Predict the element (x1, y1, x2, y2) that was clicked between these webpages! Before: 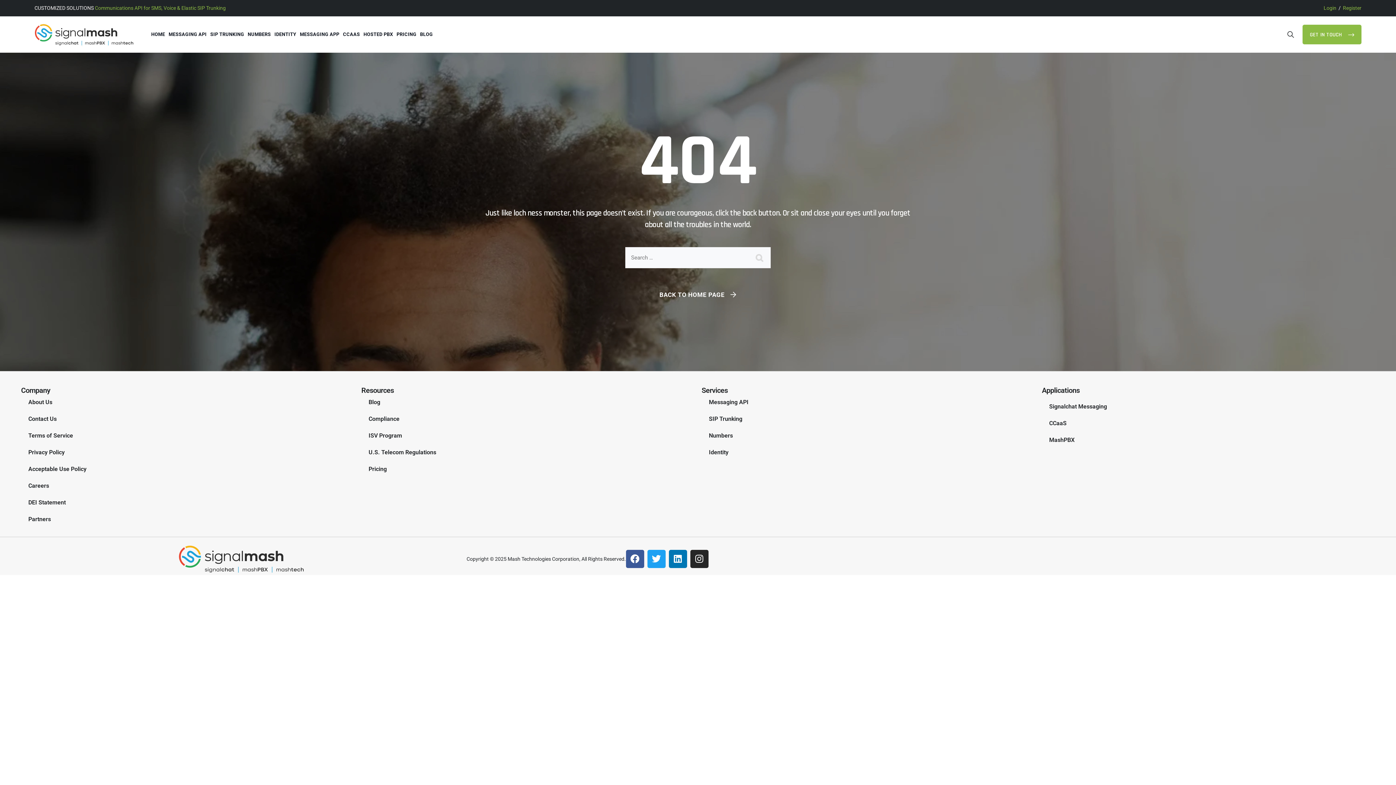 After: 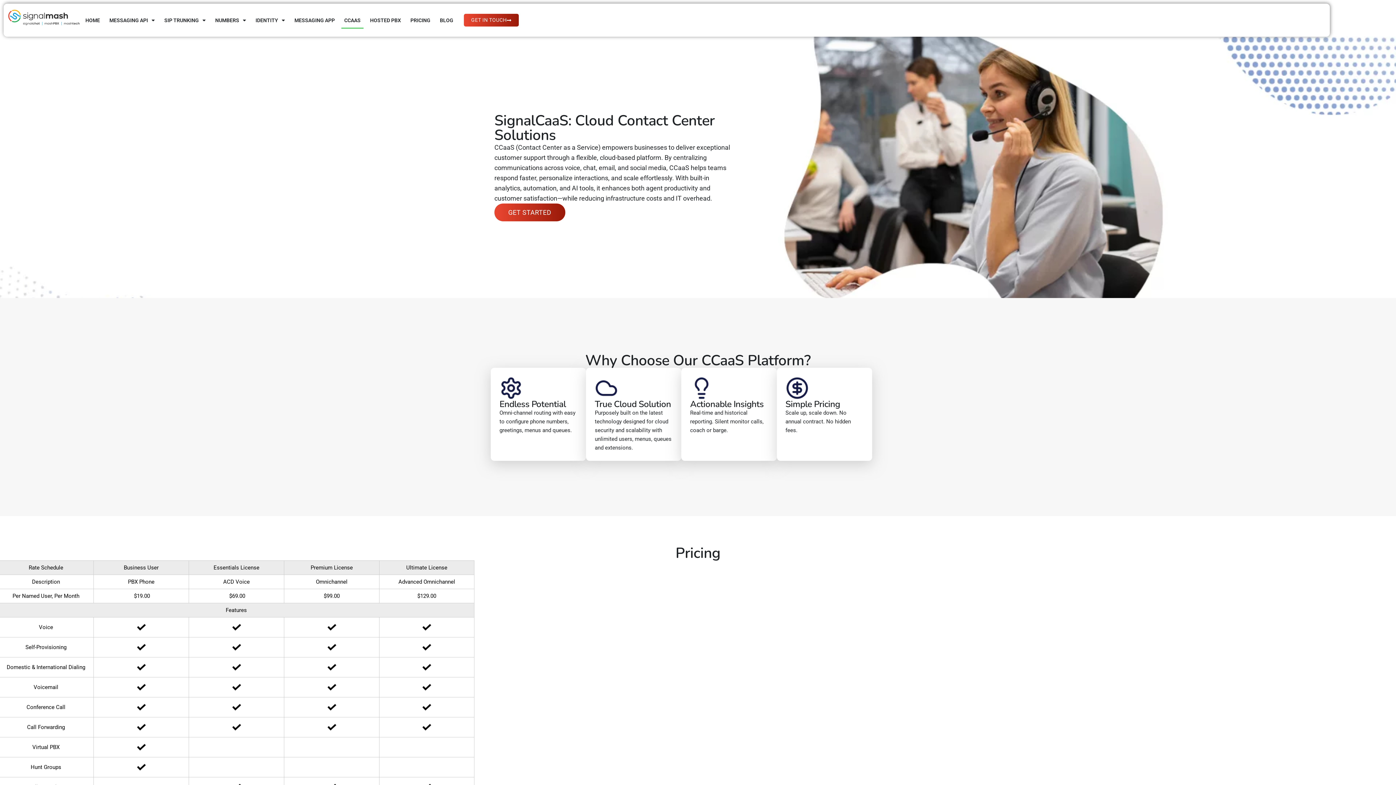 Action: label: CCaaS bbox: (1044, 415, 1373, 432)